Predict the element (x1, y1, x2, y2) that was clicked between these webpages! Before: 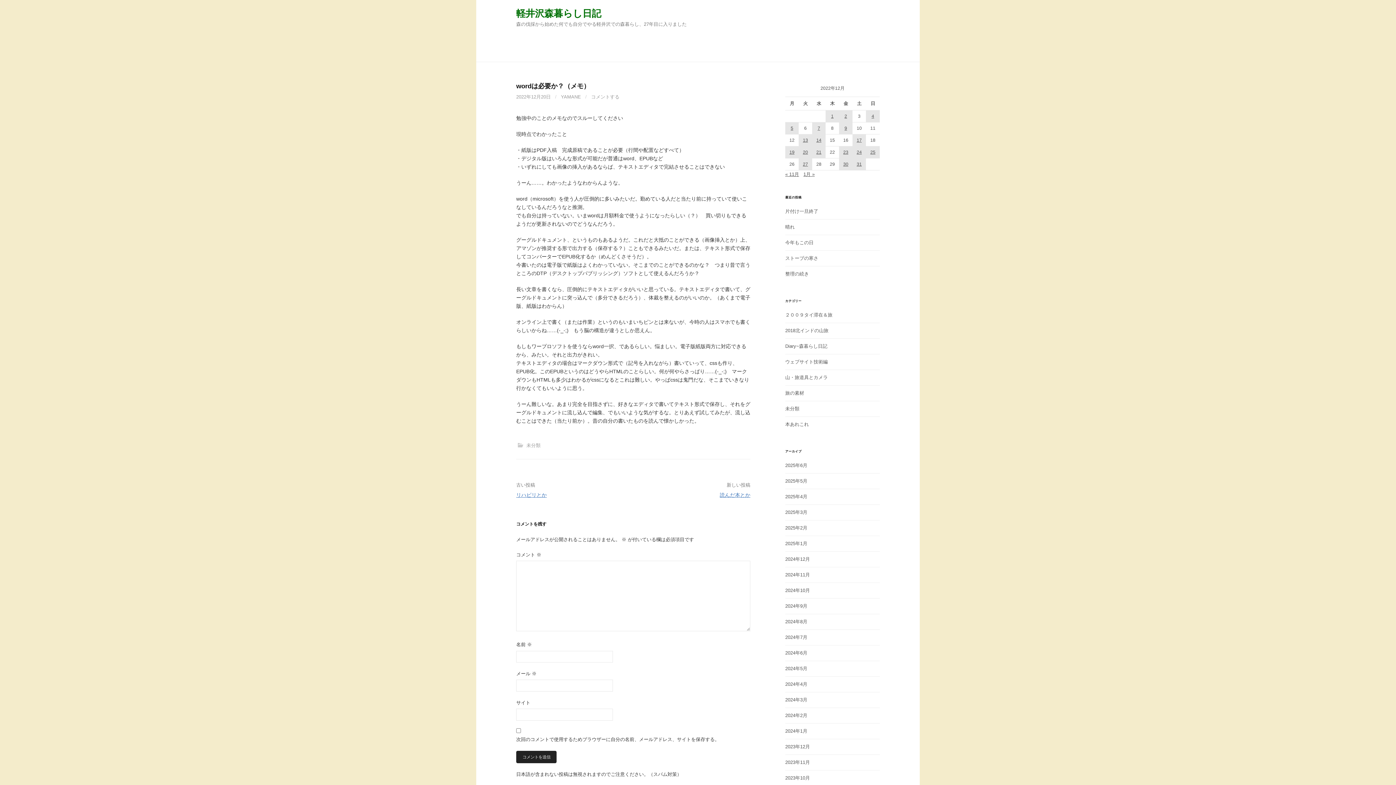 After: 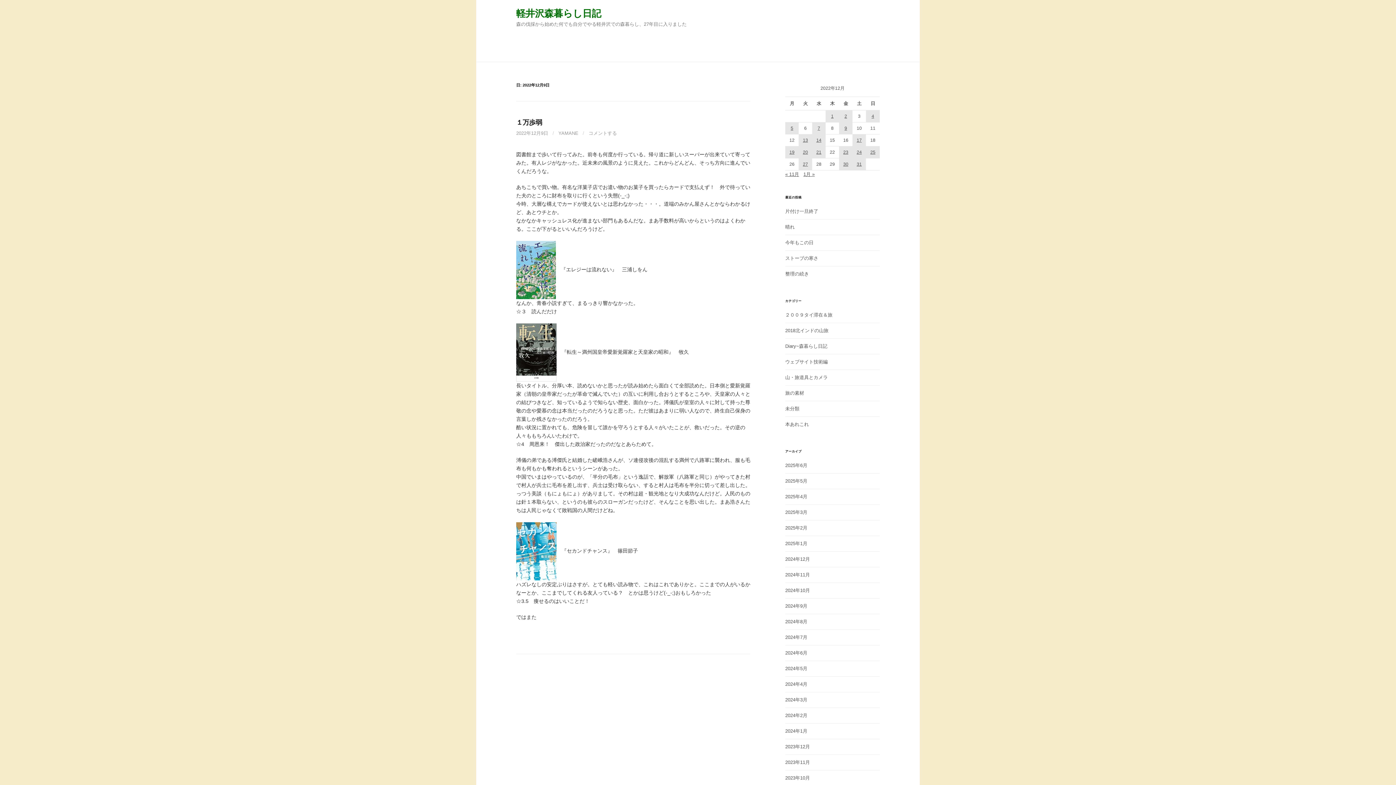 Action: label: 2022年12月9日 に投稿を公開 bbox: (839, 122, 852, 134)